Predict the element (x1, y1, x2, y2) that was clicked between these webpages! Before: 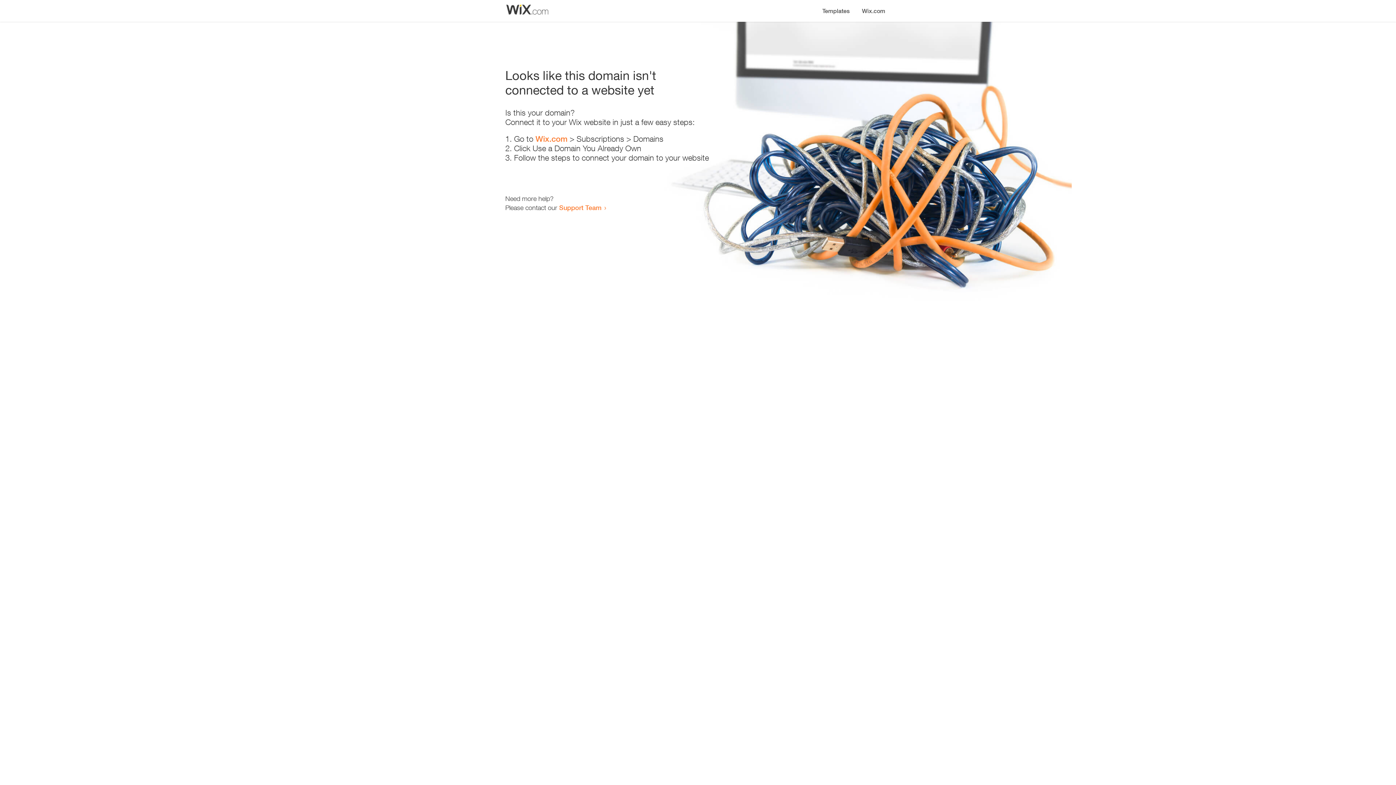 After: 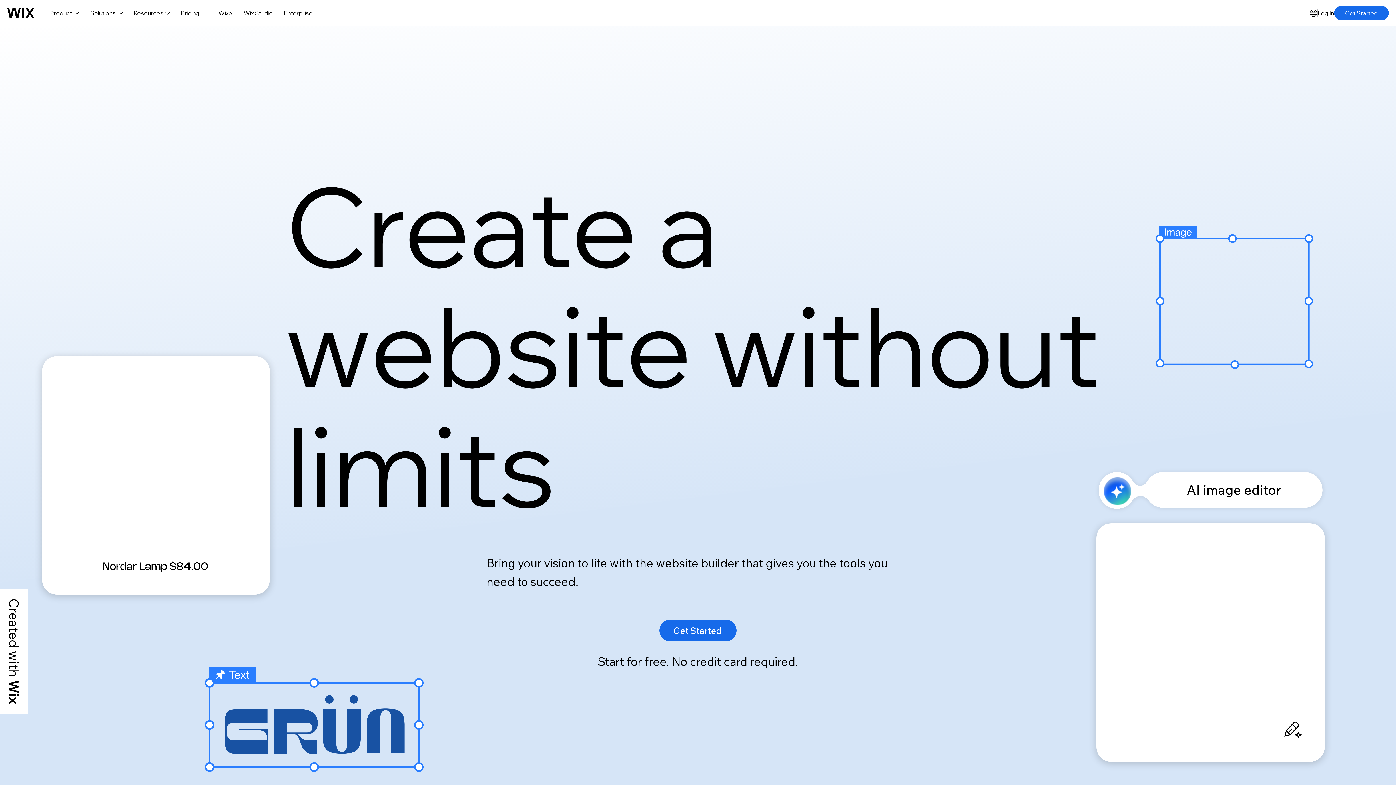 Action: bbox: (535, 134, 567, 143) label: Wix.com